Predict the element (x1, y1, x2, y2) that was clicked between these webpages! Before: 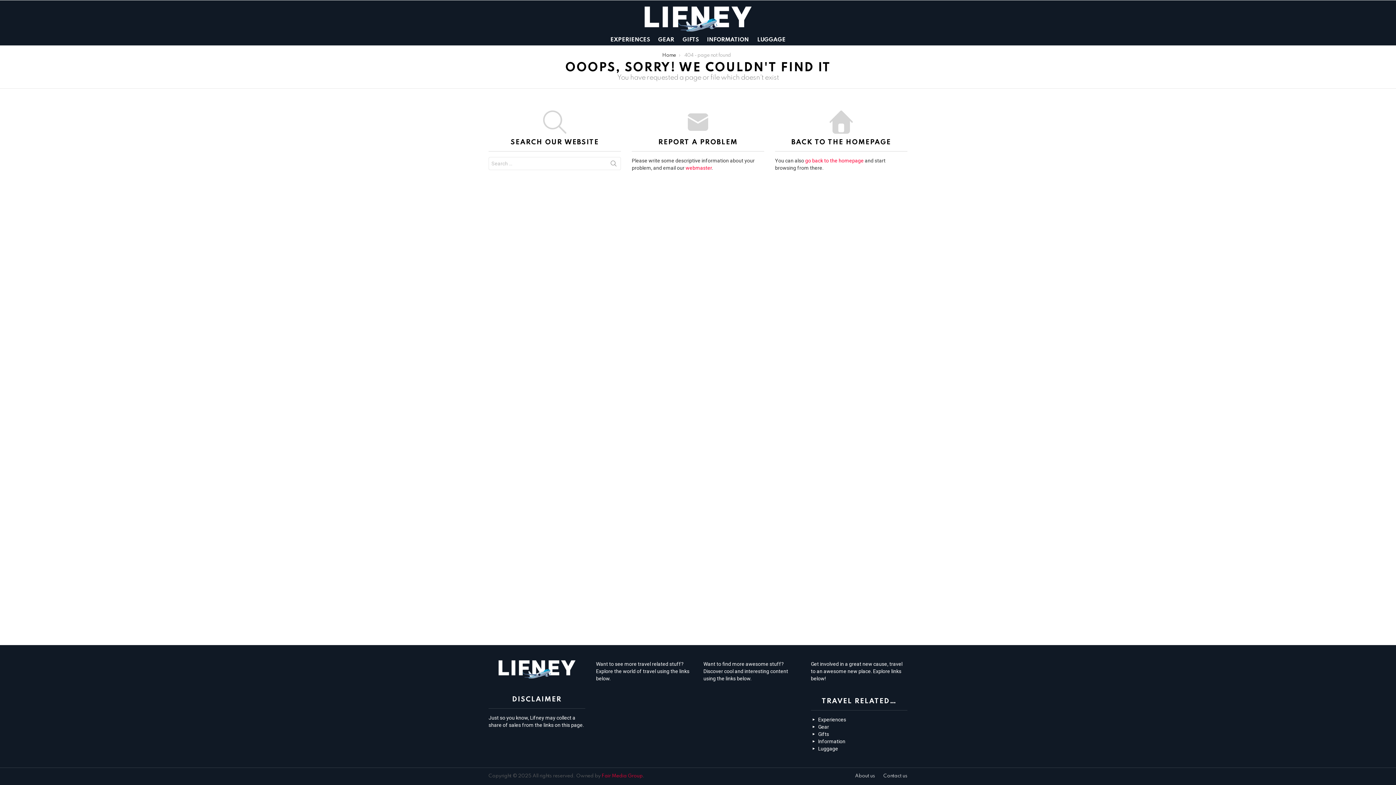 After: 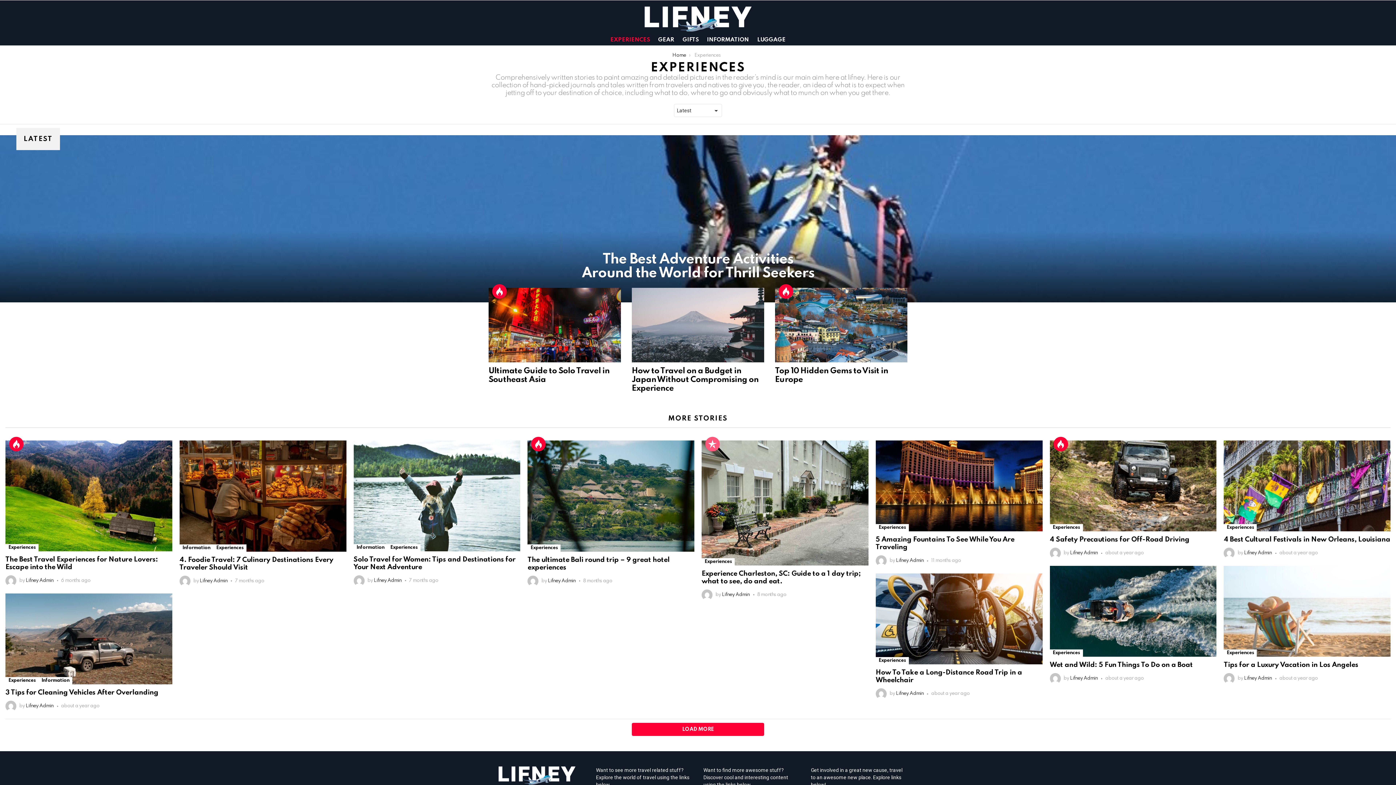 Action: bbox: (811, 716, 907, 723) label: Experiences